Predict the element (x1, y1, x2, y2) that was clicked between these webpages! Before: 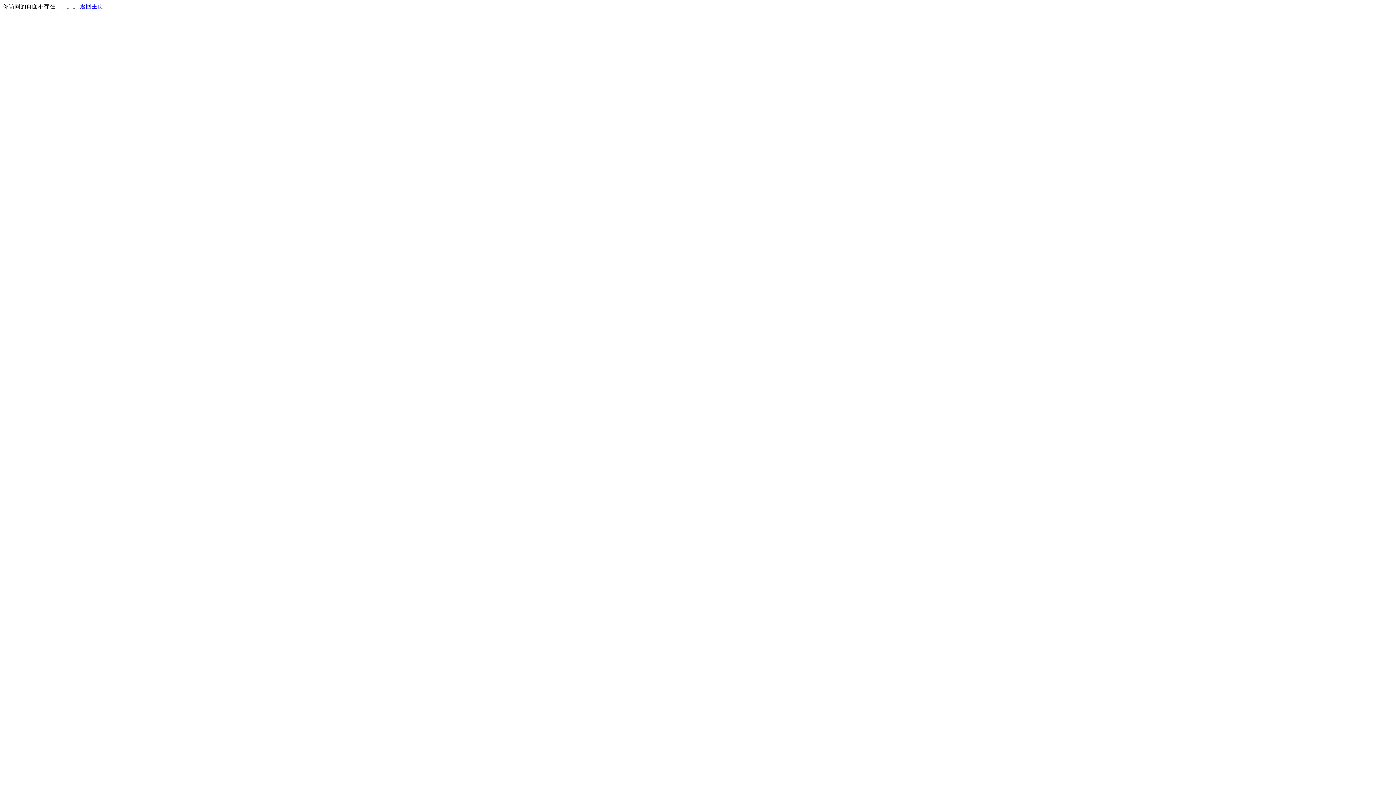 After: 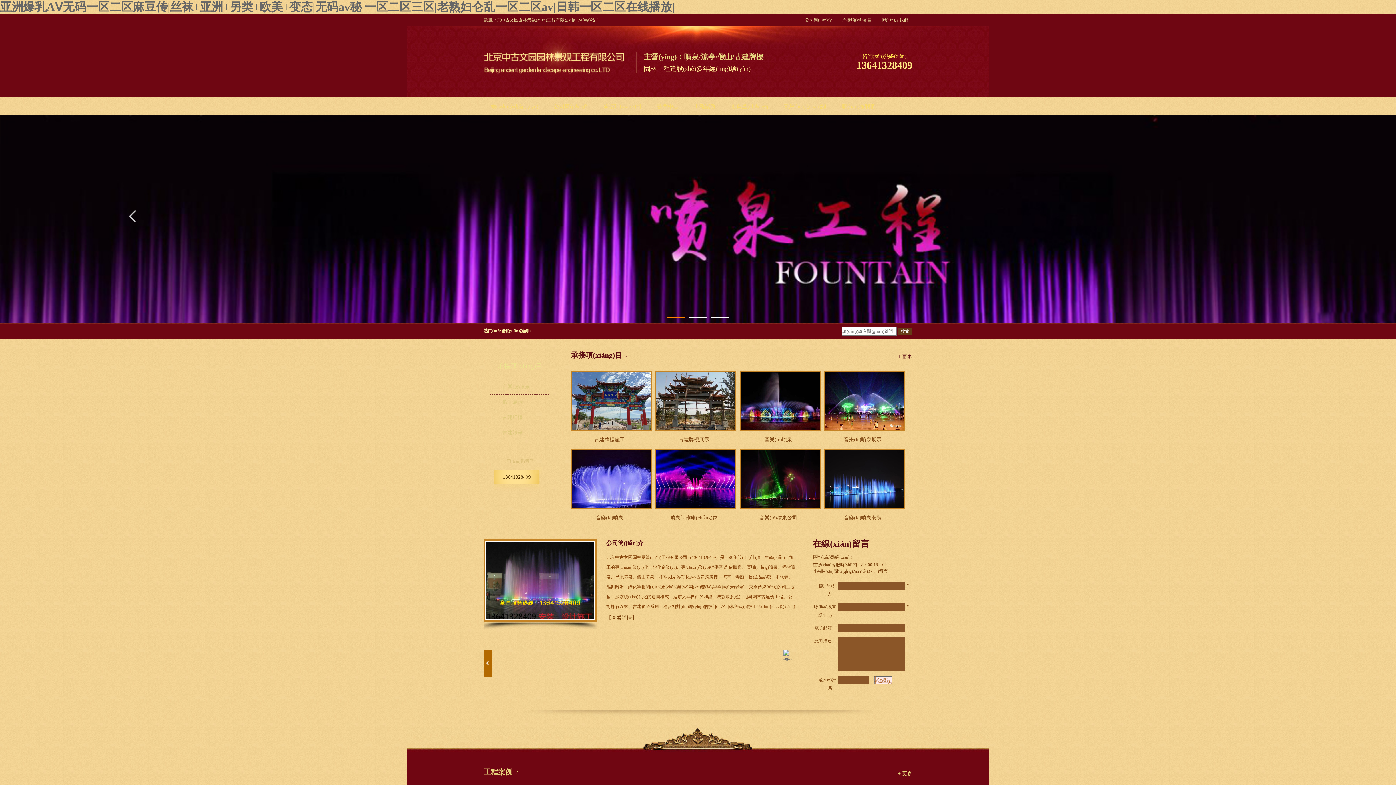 Action: bbox: (80, 3, 103, 9) label: 返回主页